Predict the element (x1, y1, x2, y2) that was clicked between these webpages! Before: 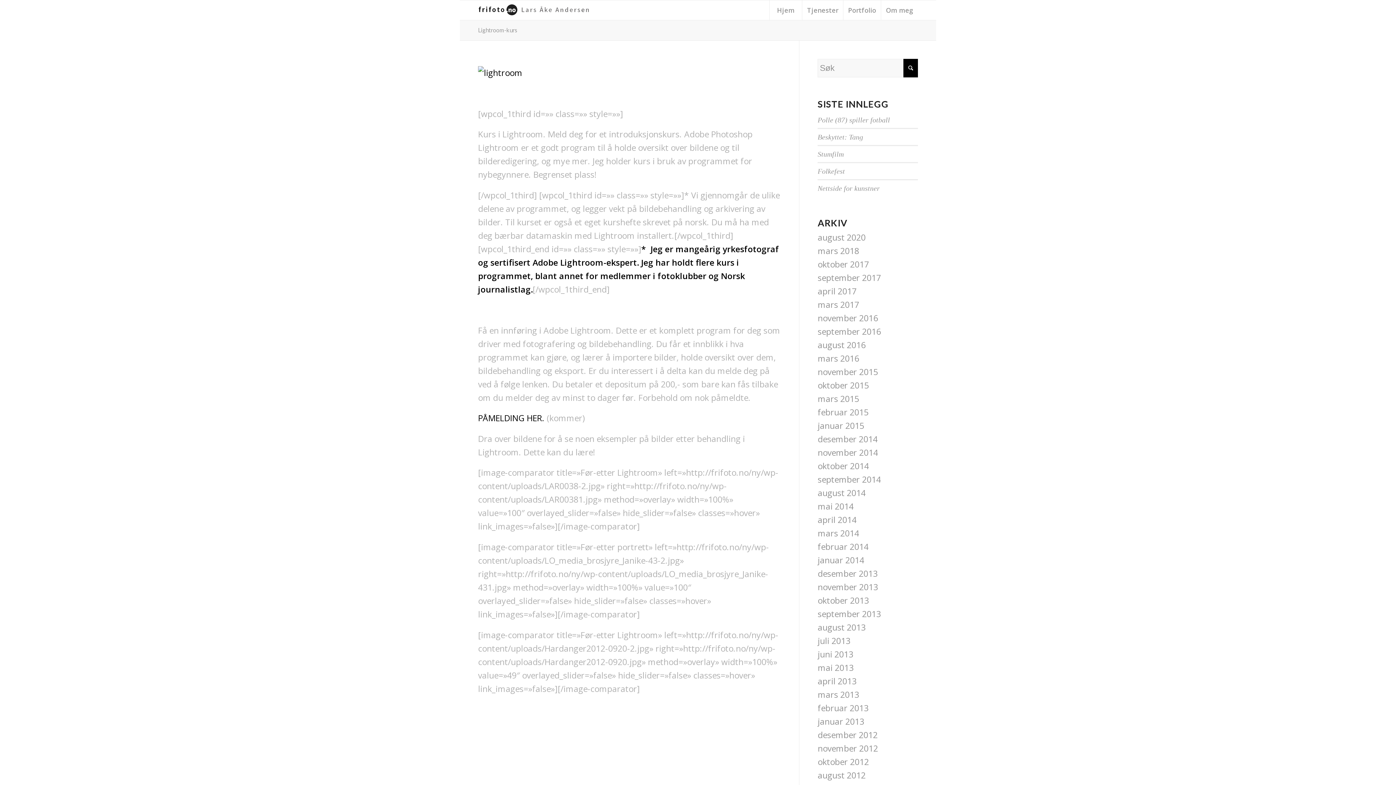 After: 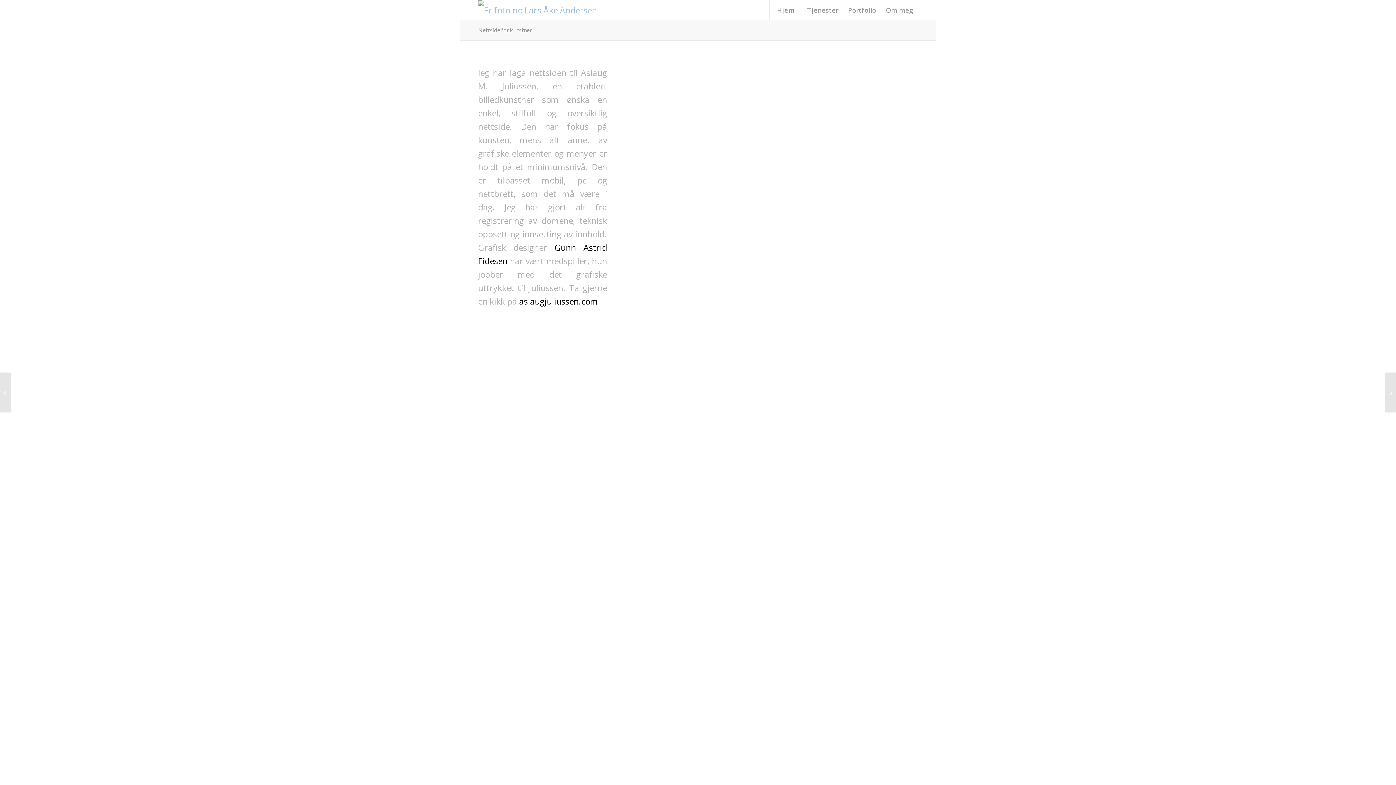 Action: label: Nettside for kunstner bbox: (817, 184, 880, 192)